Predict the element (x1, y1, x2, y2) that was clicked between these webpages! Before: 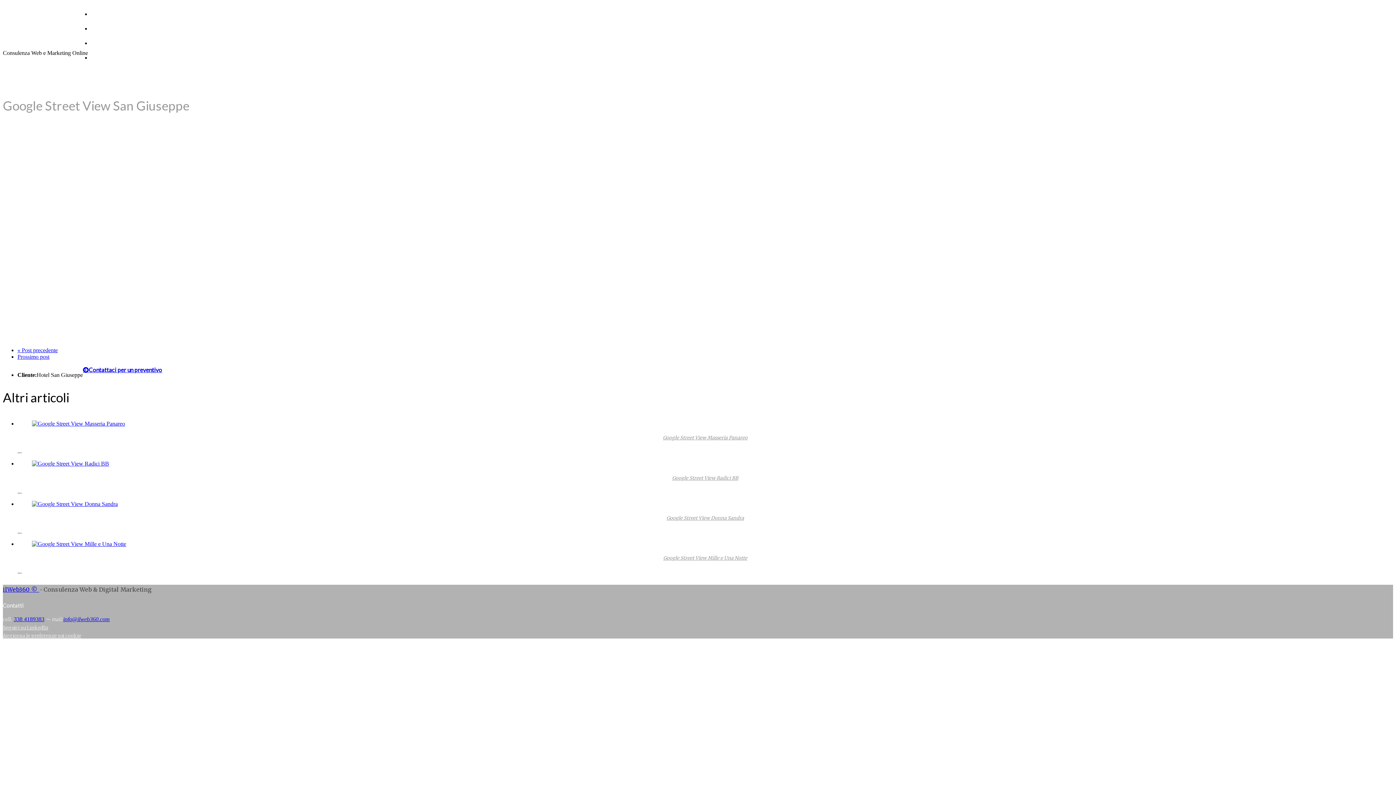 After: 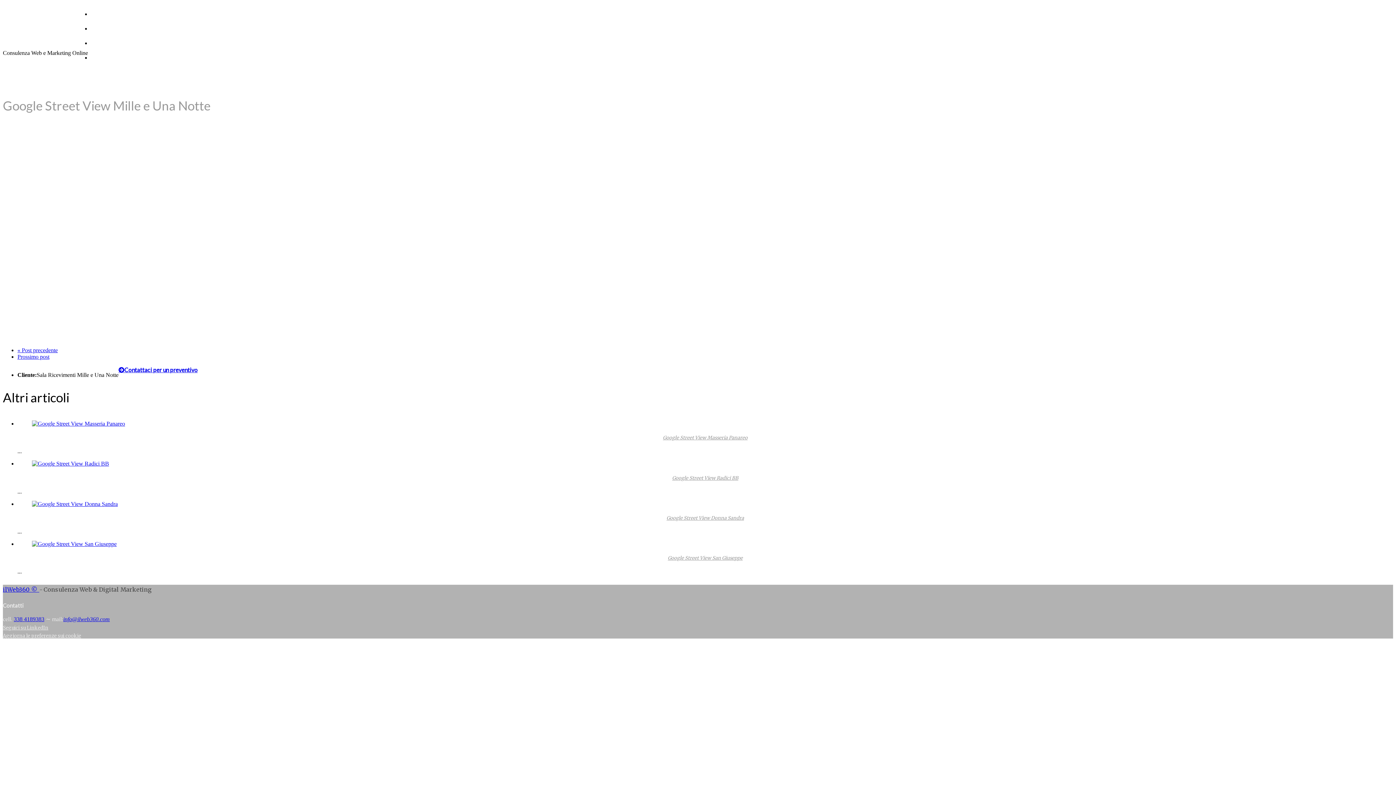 Action: label: Google Street View Mille e Una Notte bbox: (663, 555, 747, 561)